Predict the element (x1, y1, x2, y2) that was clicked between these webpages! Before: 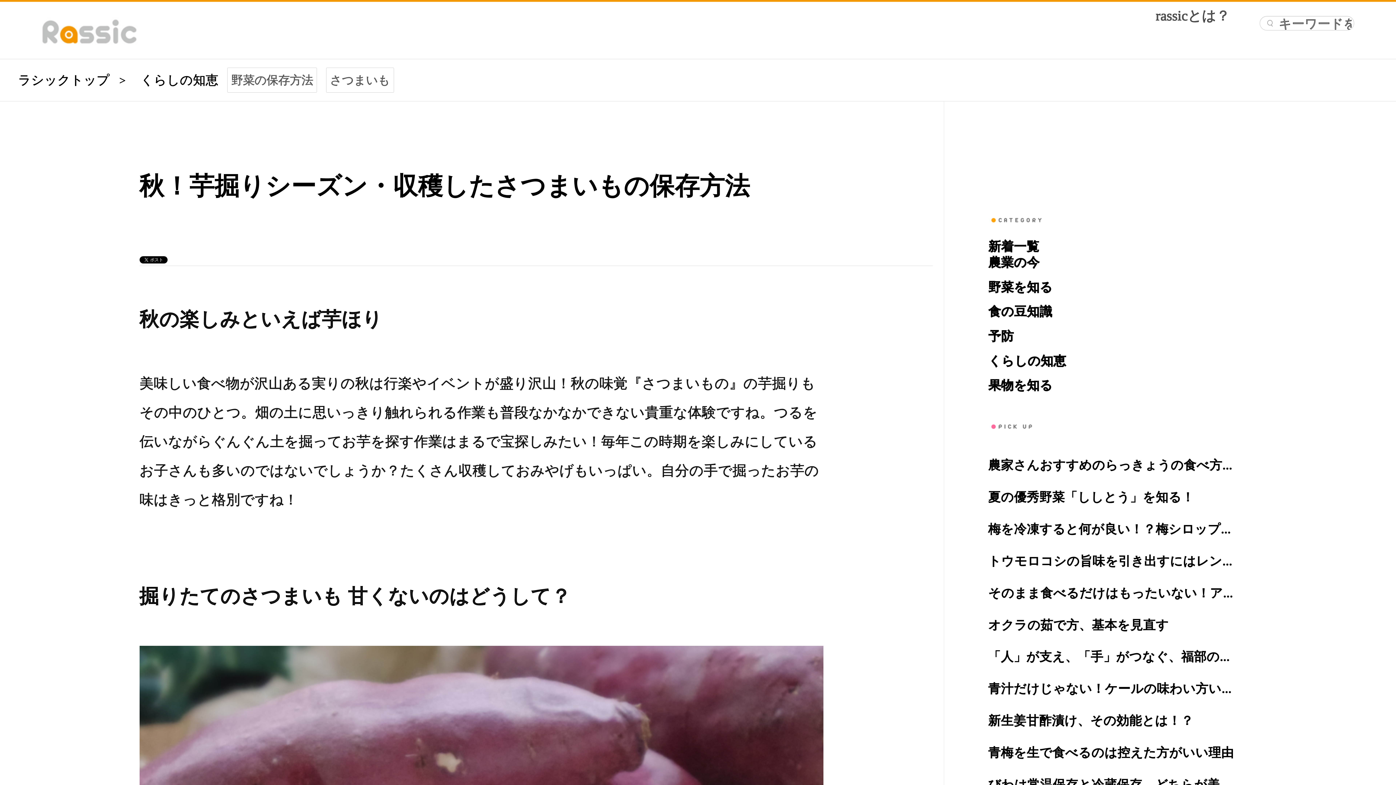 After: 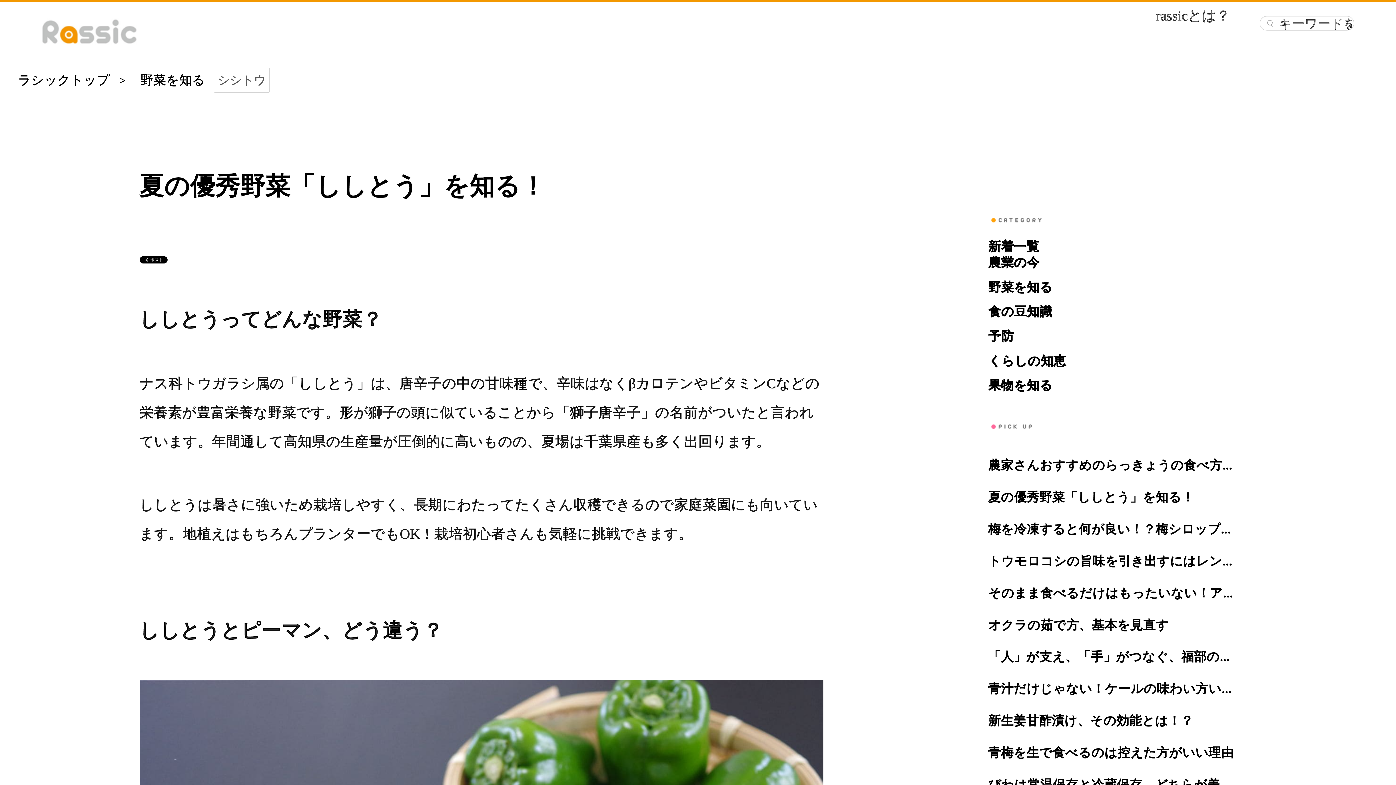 Action: label: 夏の優秀野菜「ししとう」を知る！ bbox: (988, 490, 1194, 504)